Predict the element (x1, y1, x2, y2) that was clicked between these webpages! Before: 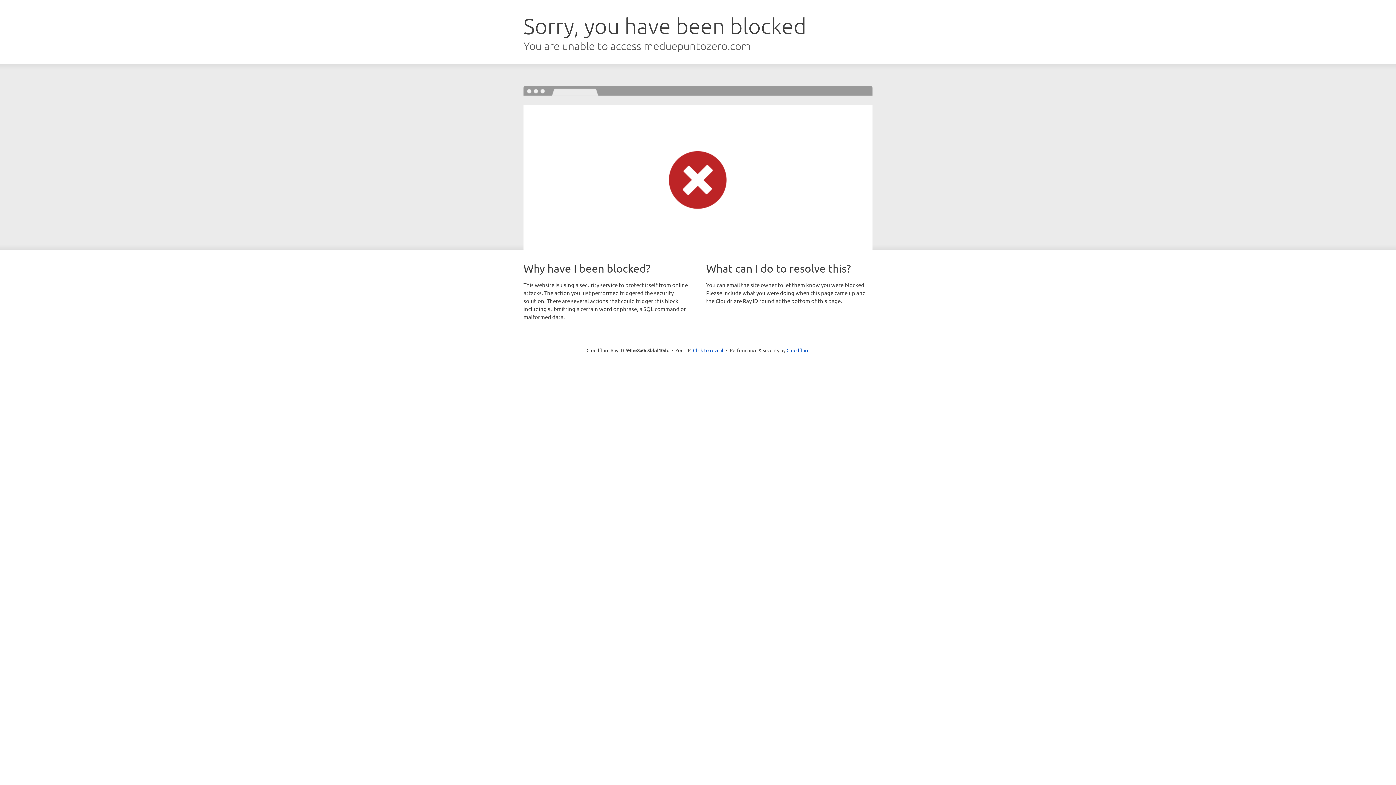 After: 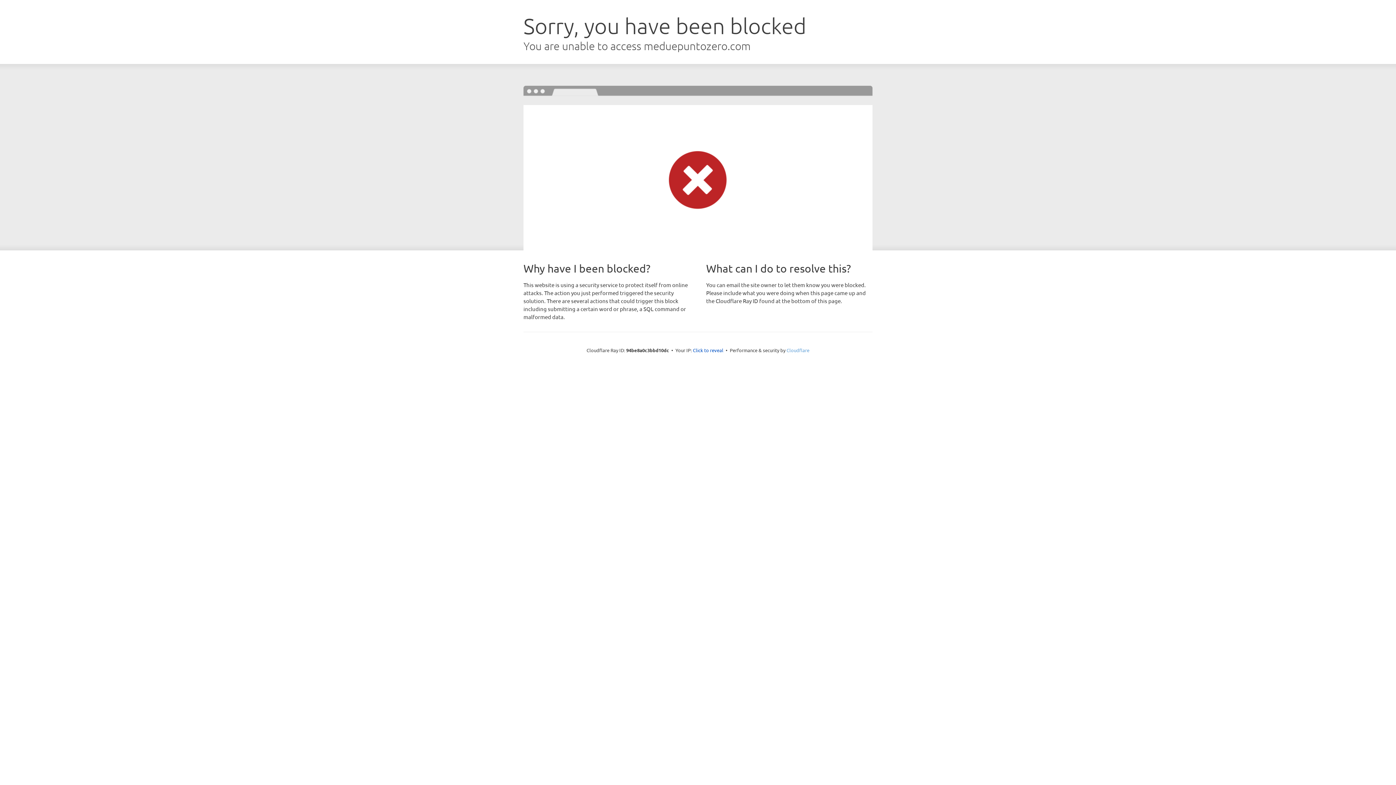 Action: bbox: (786, 347, 809, 353) label: Cloudflare